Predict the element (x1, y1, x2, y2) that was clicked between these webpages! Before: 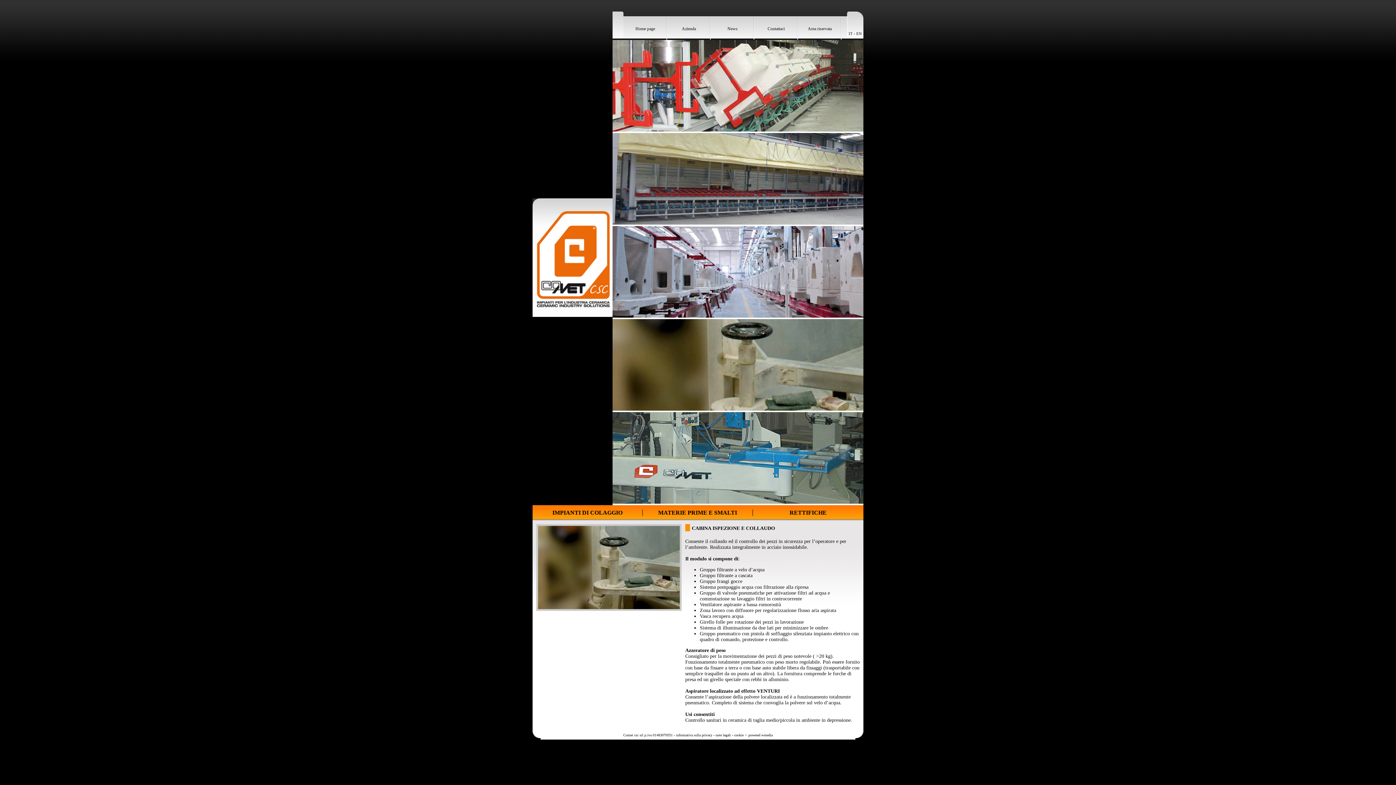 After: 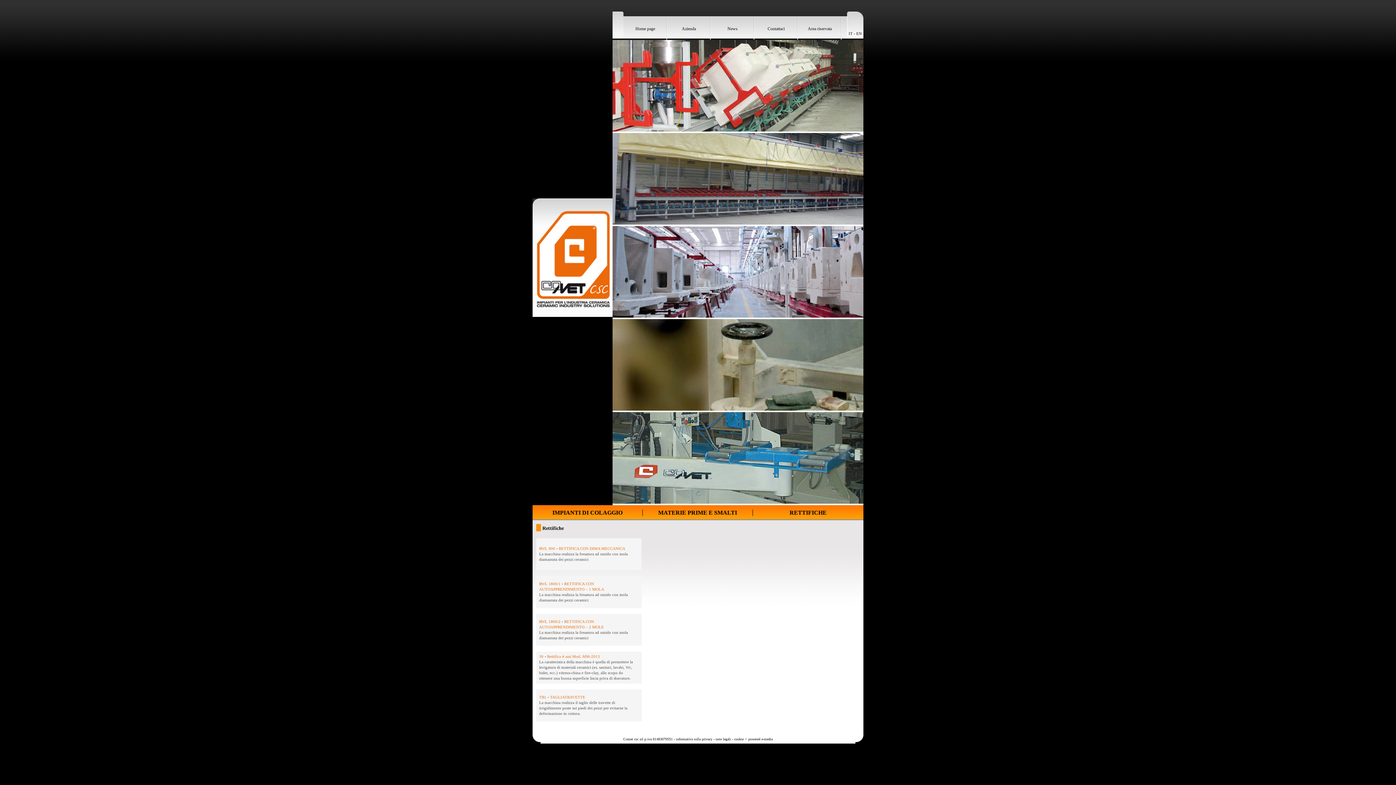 Action: label: RETTIFICHE bbox: (789, 509, 826, 516)